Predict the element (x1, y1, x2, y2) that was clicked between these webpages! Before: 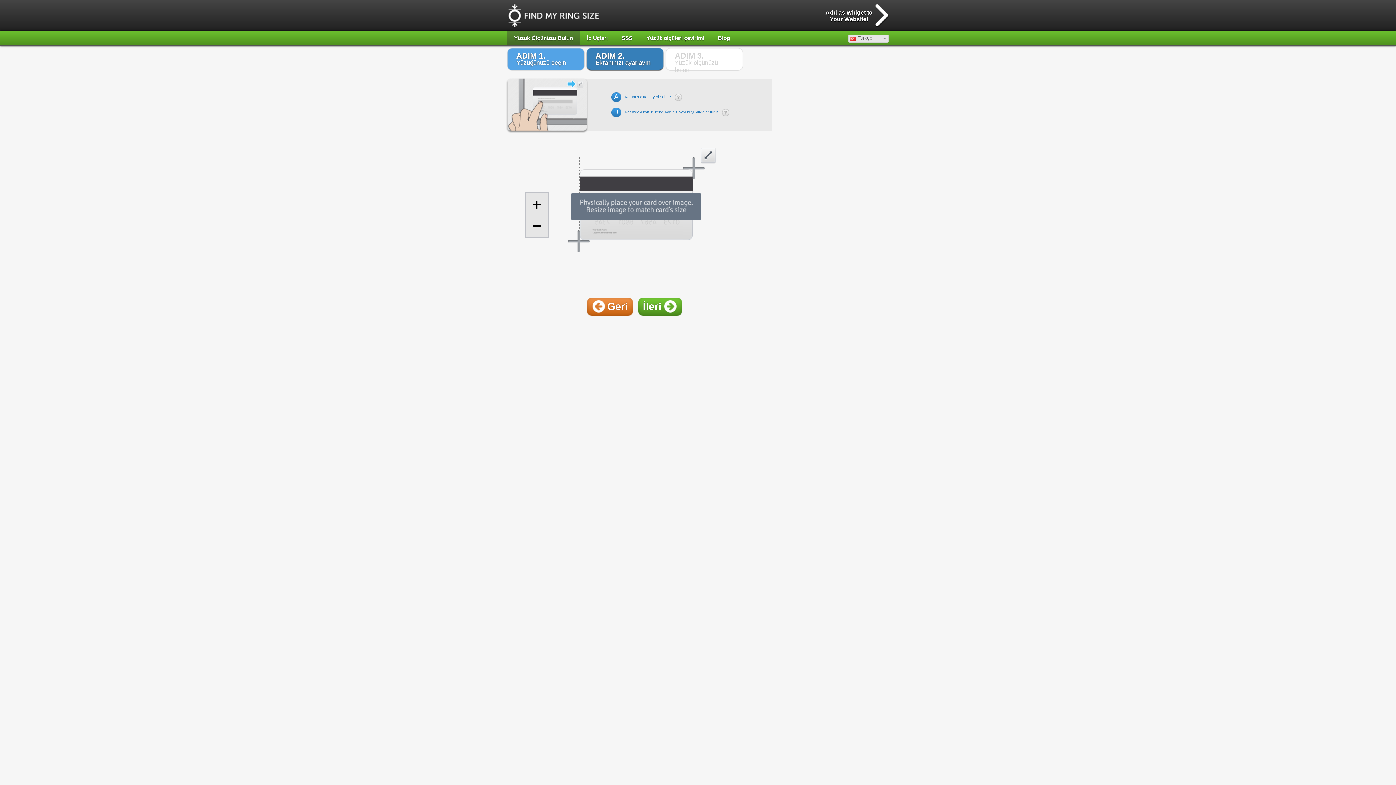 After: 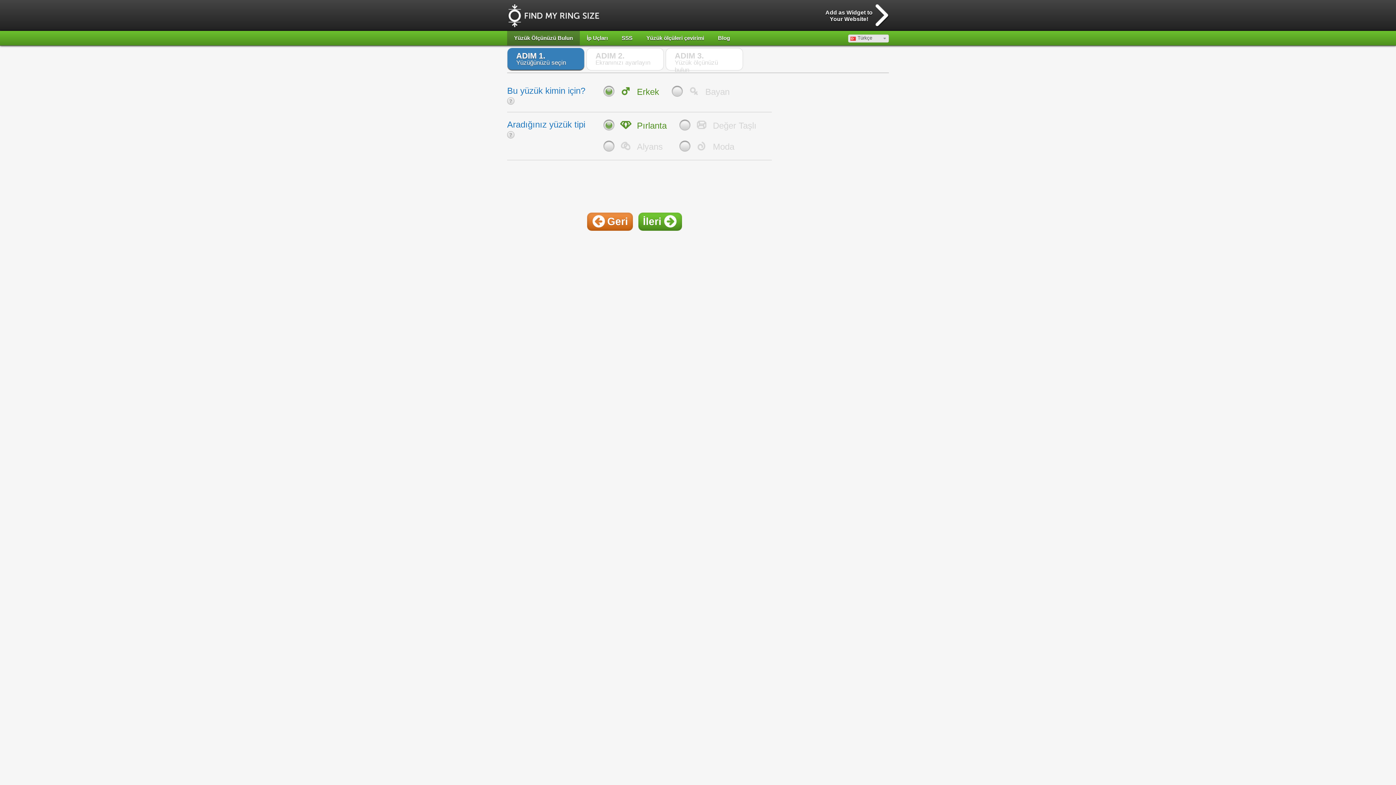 Action: bbox: (507, 30, 580, 45) label: Yüzük Ölçünüzü Bulun